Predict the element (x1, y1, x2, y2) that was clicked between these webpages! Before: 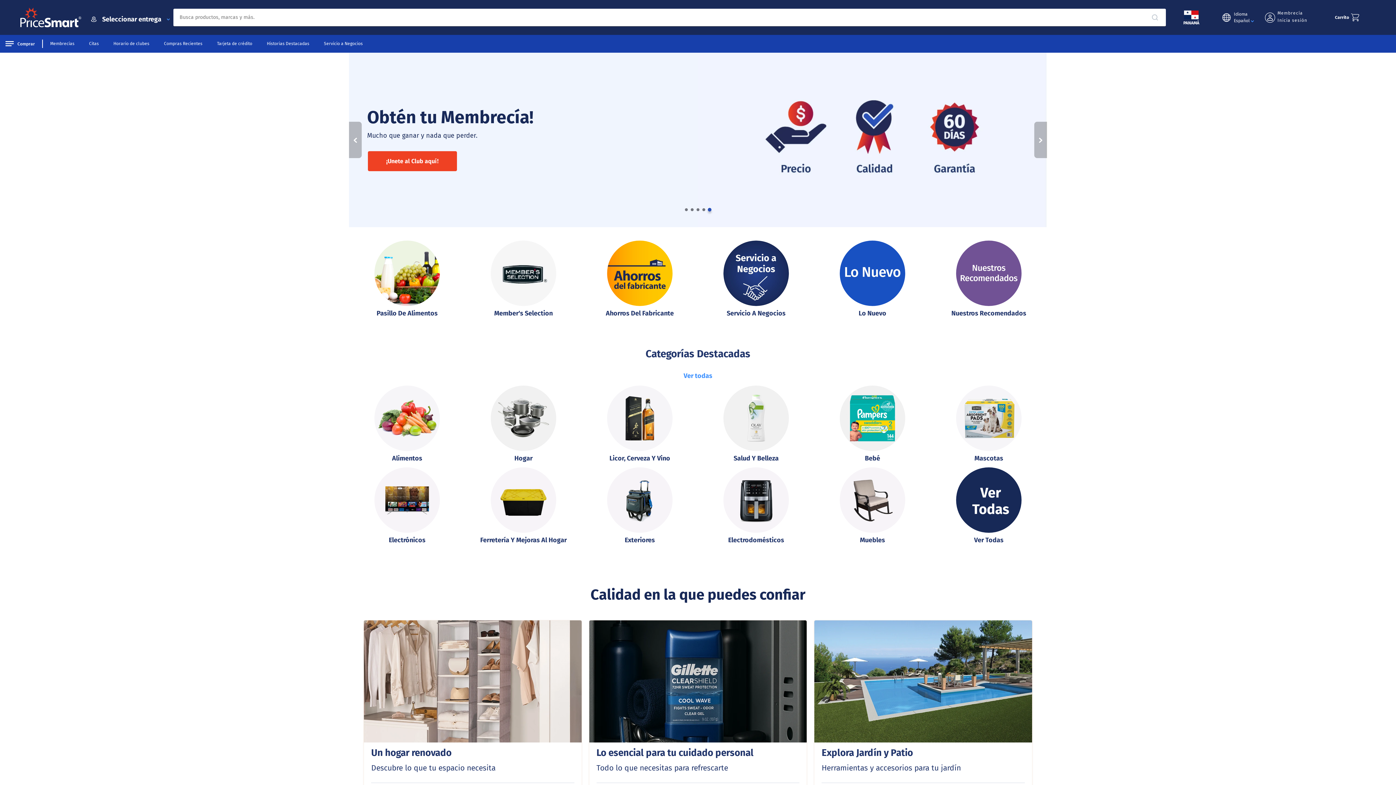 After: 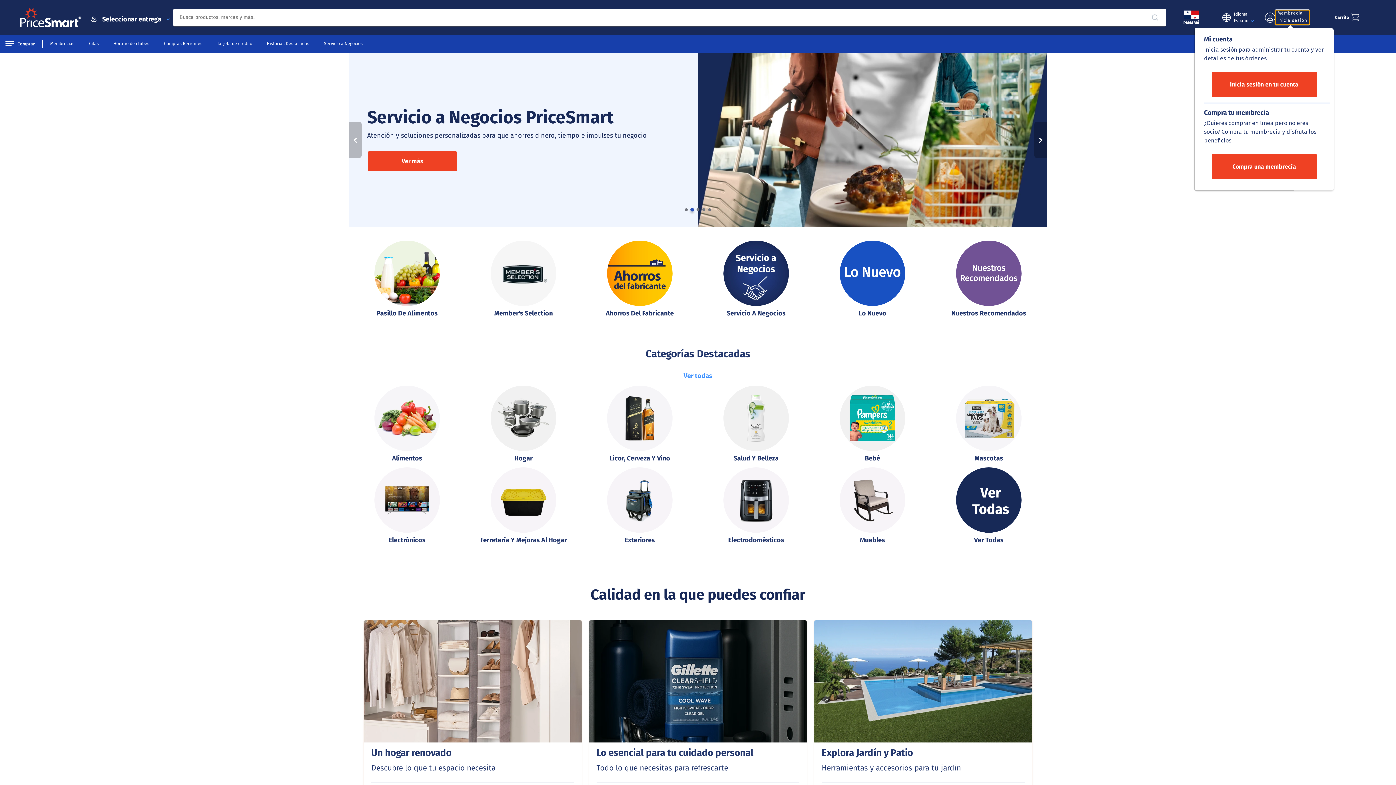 Action: label: Membrecía
Inicia sesión bbox: (1275, 10, 1309, 24)